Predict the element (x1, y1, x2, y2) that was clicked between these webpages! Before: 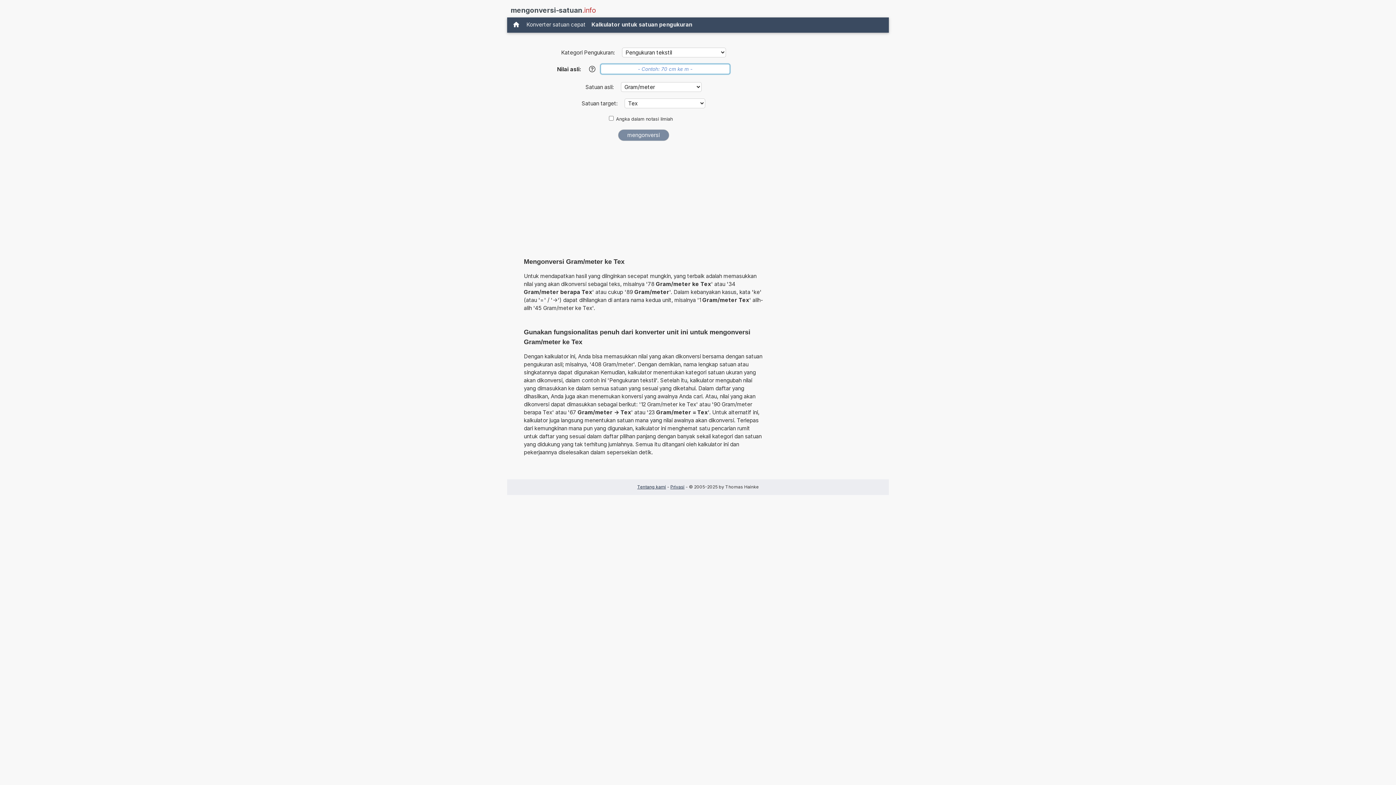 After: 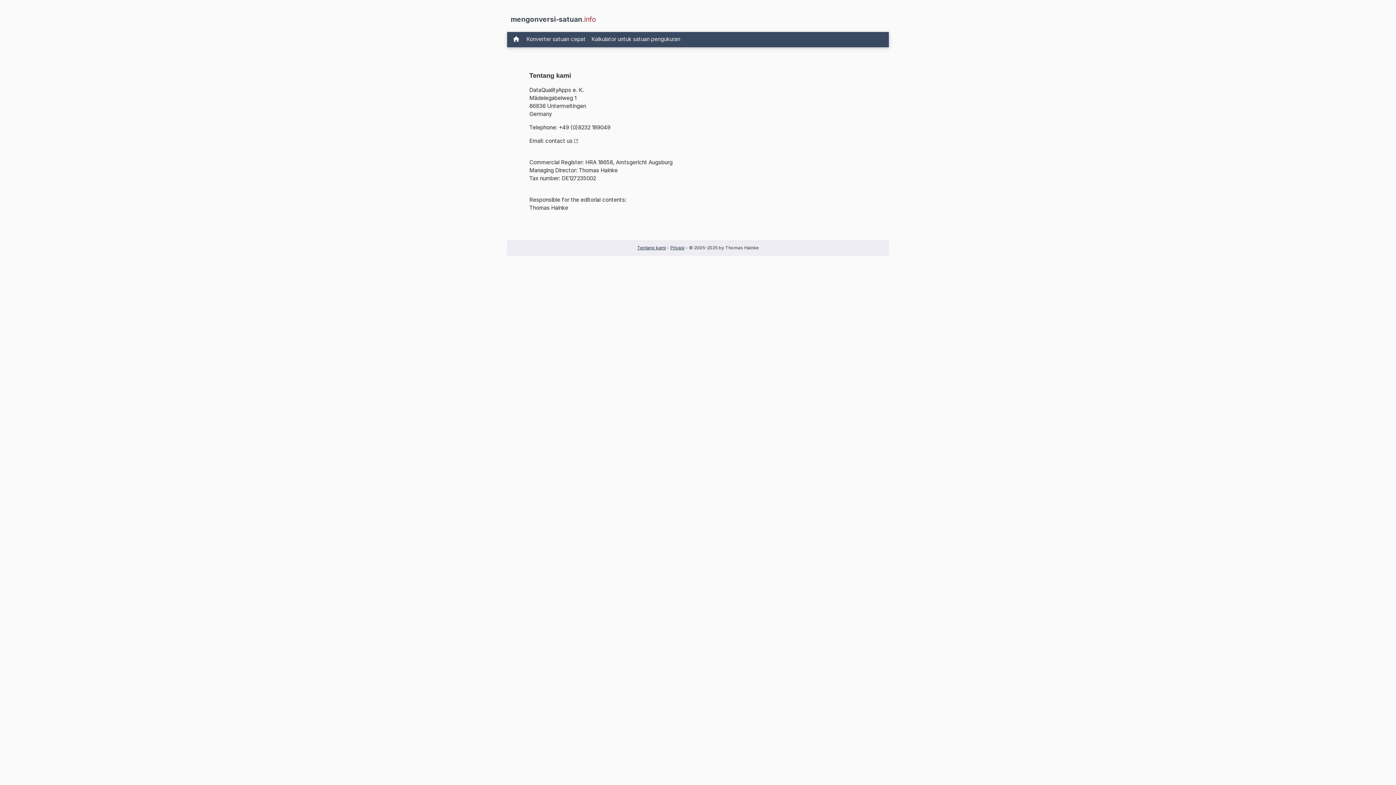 Action: label: Tentang kami bbox: (637, 484, 666, 489)